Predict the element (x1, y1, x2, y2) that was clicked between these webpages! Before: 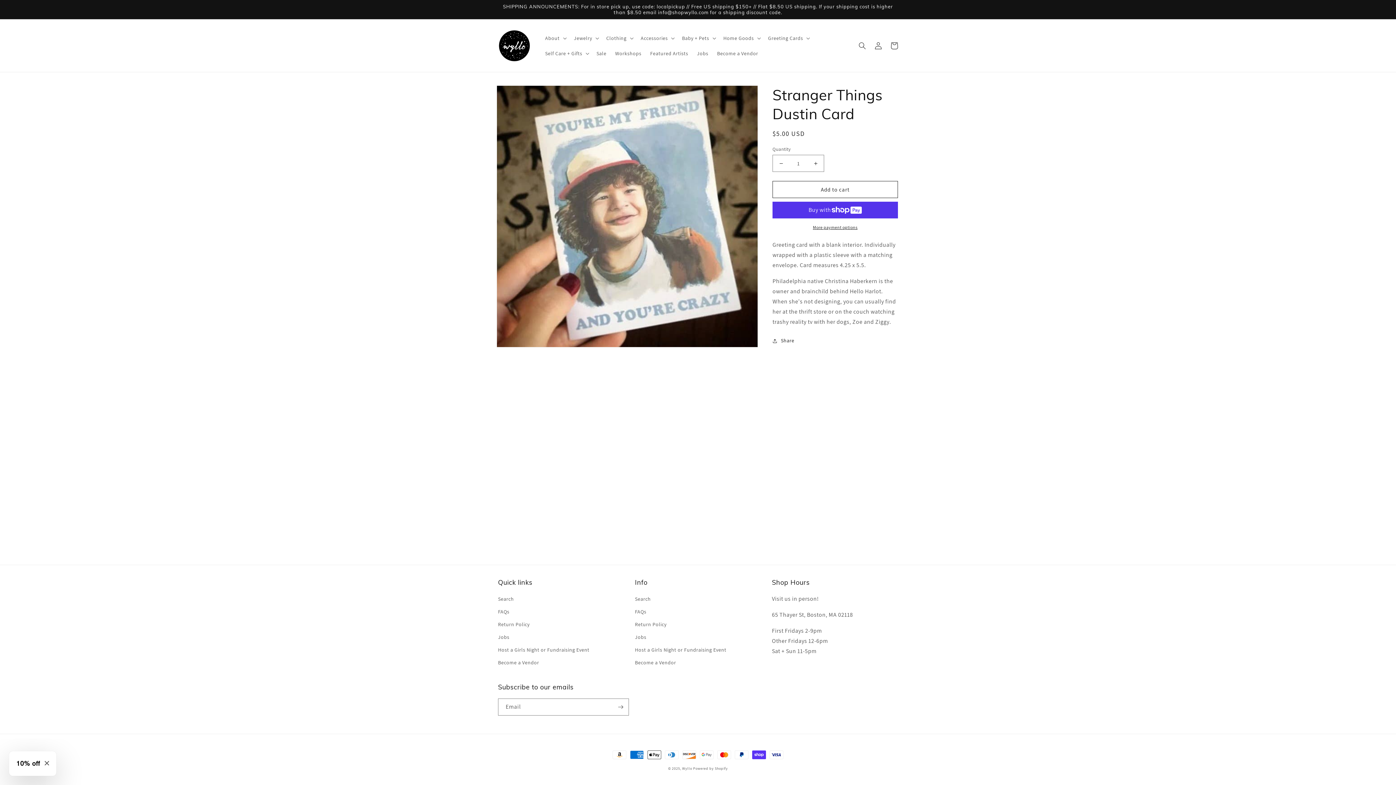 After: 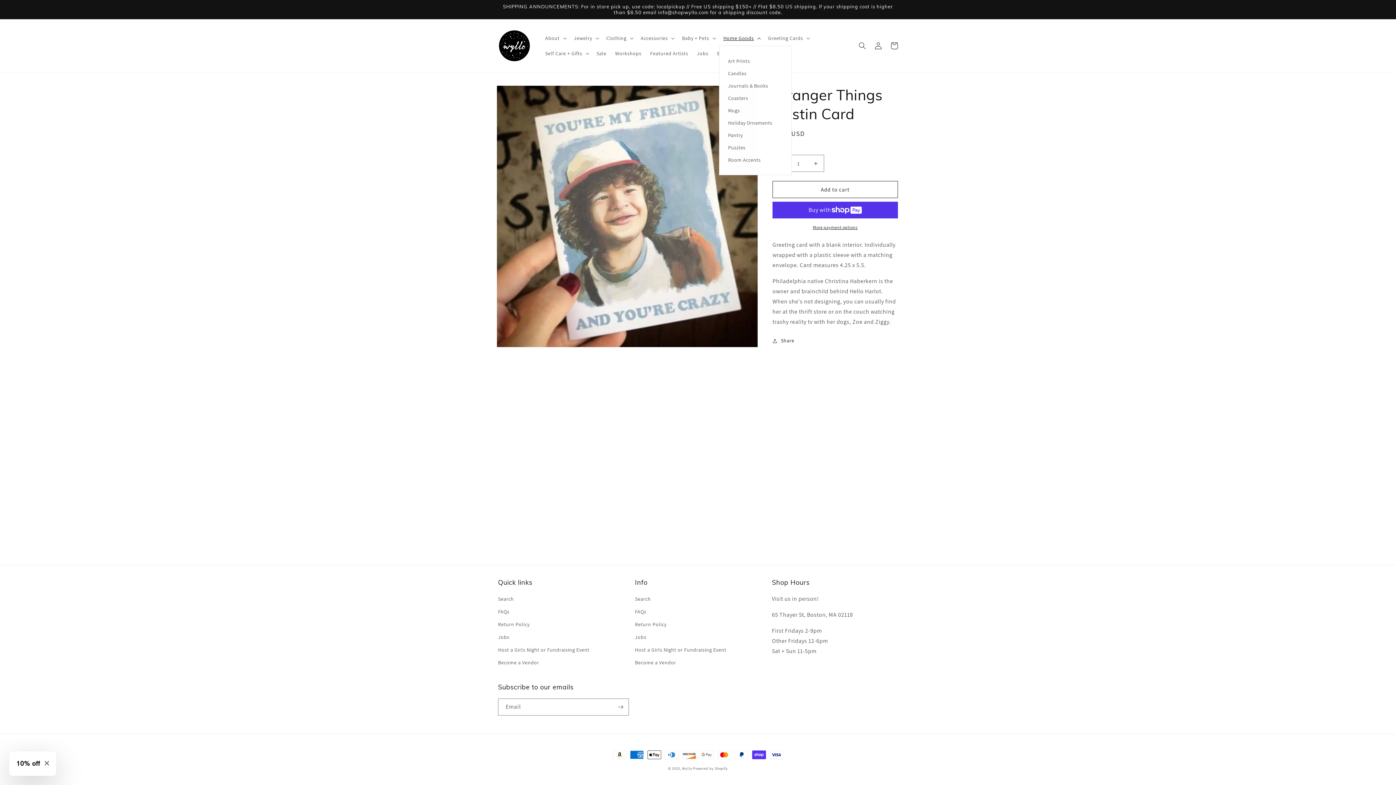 Action: label: Home Goods bbox: (719, 30, 763, 45)